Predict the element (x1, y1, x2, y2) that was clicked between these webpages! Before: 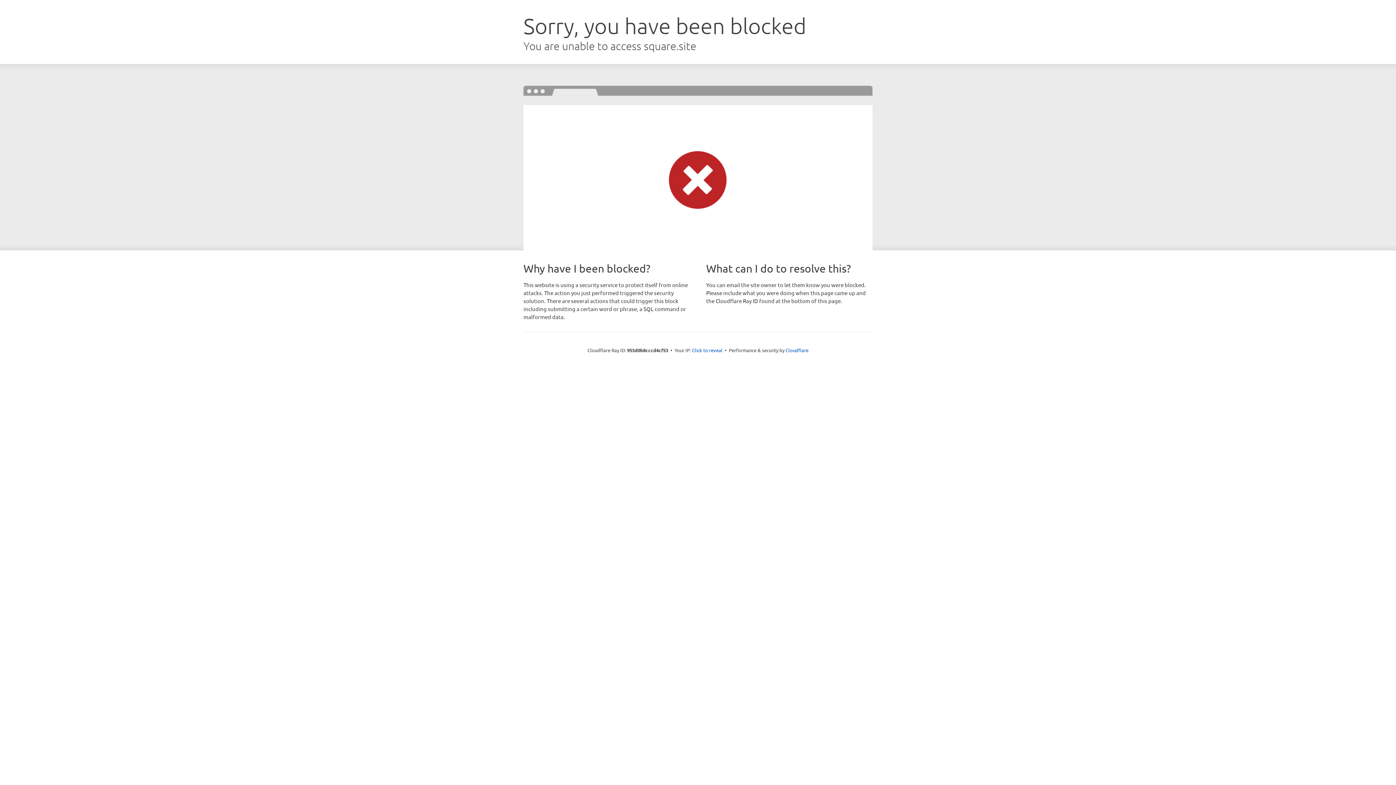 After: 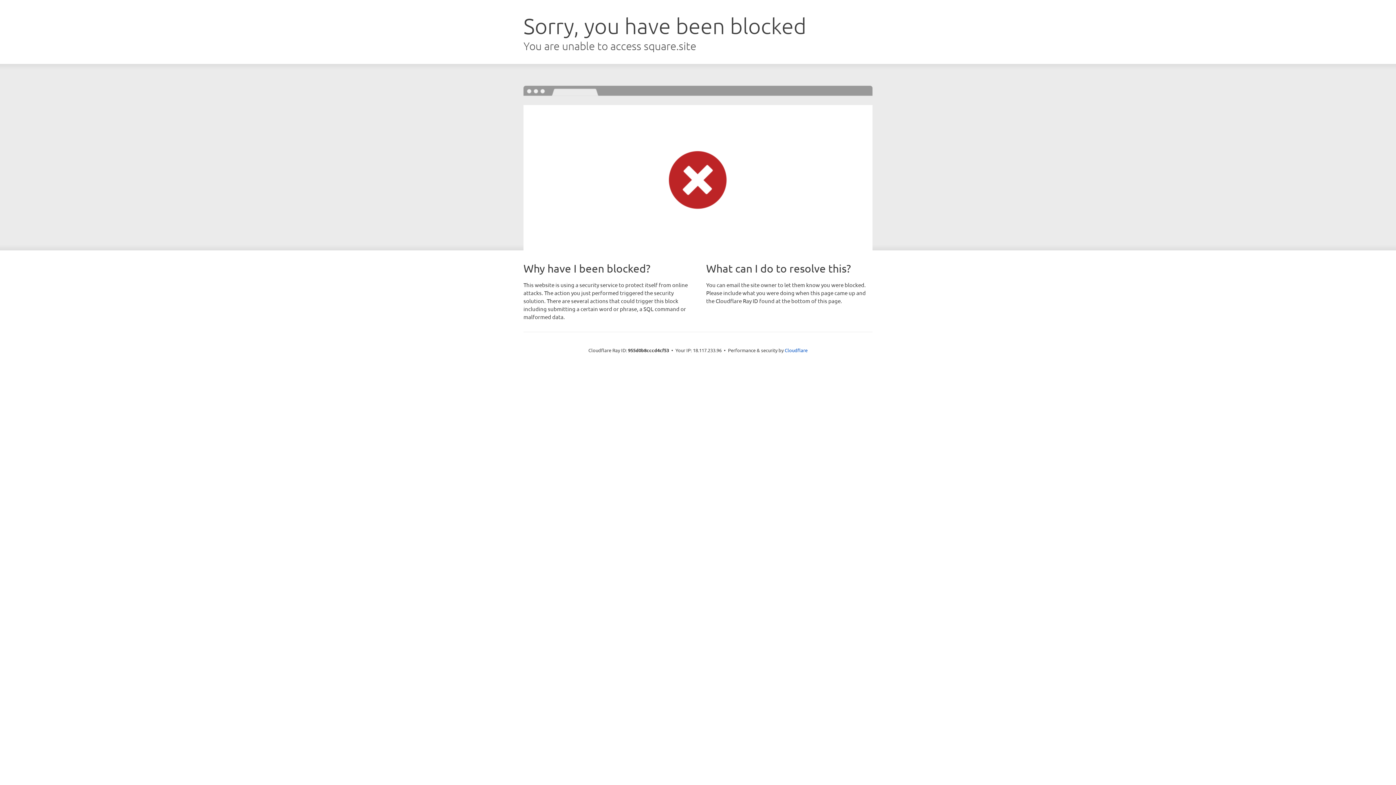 Action: bbox: (692, 346, 722, 353) label: Click to reveal